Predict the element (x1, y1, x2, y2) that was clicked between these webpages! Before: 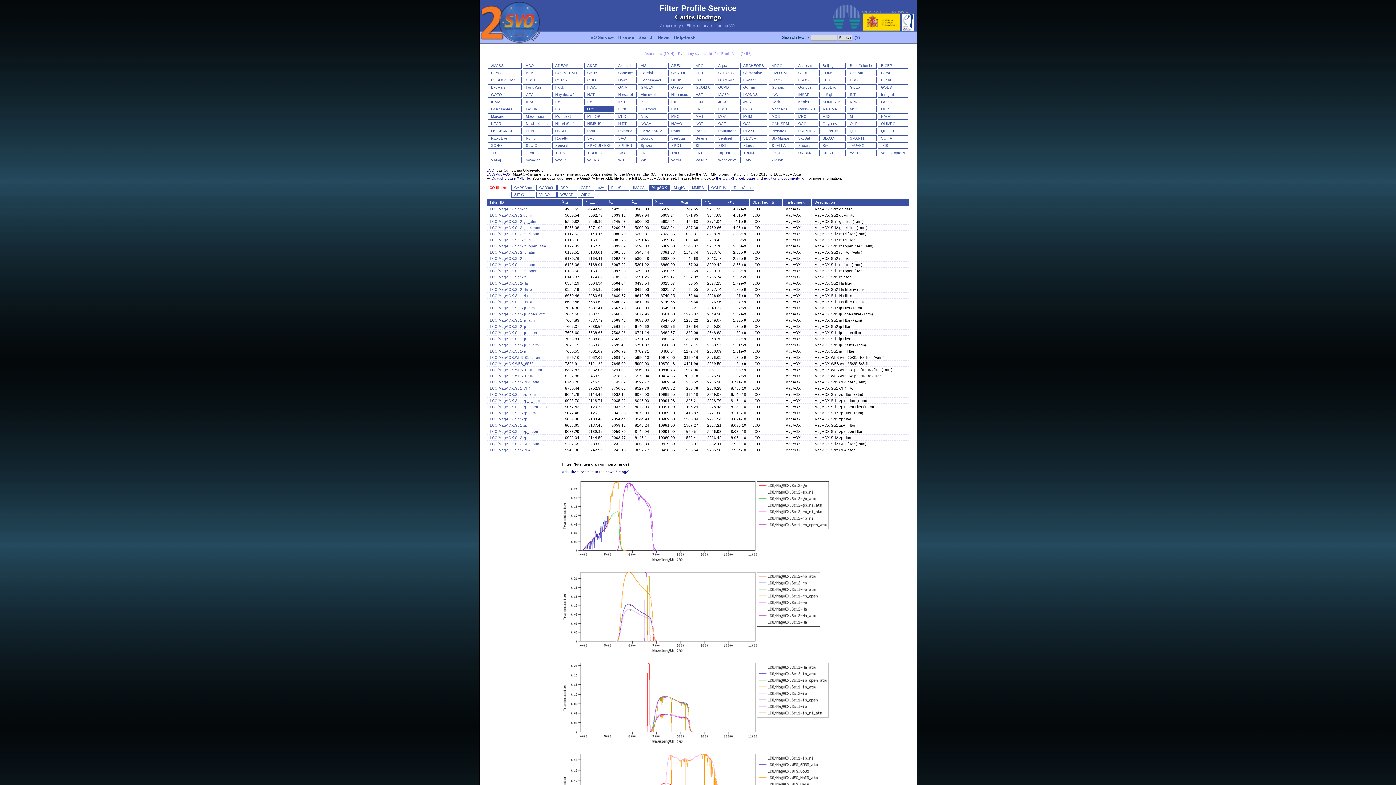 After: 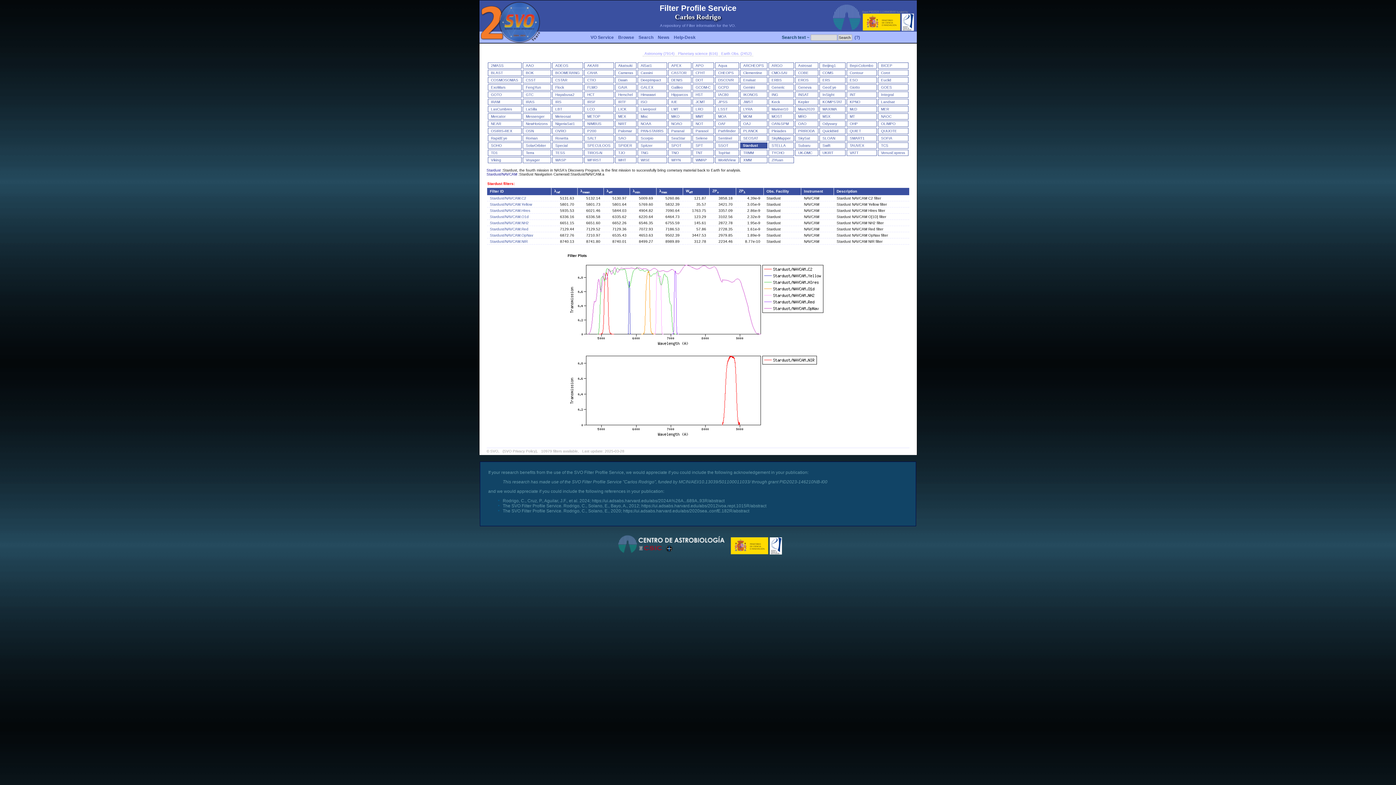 Action: label: Stardust bbox: (743, 143, 757, 147)